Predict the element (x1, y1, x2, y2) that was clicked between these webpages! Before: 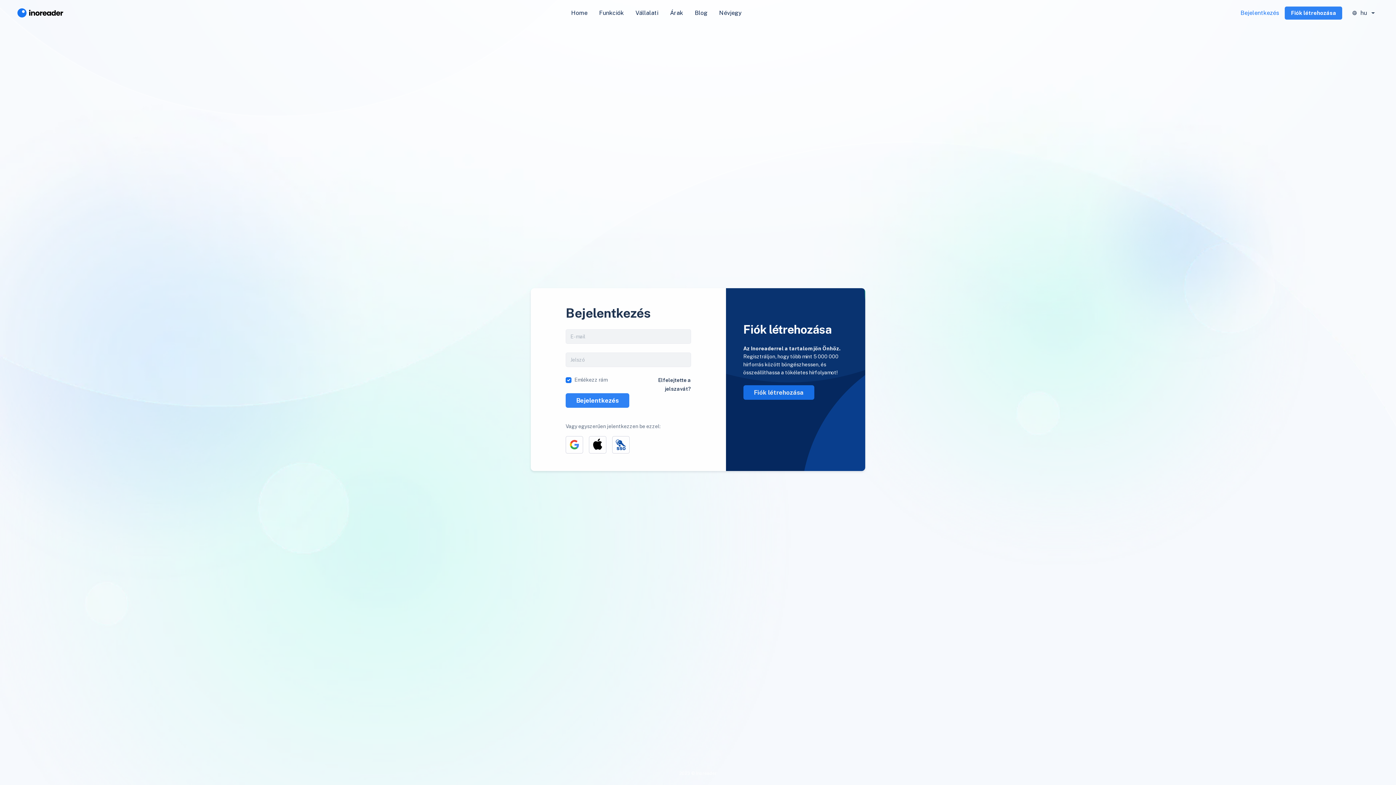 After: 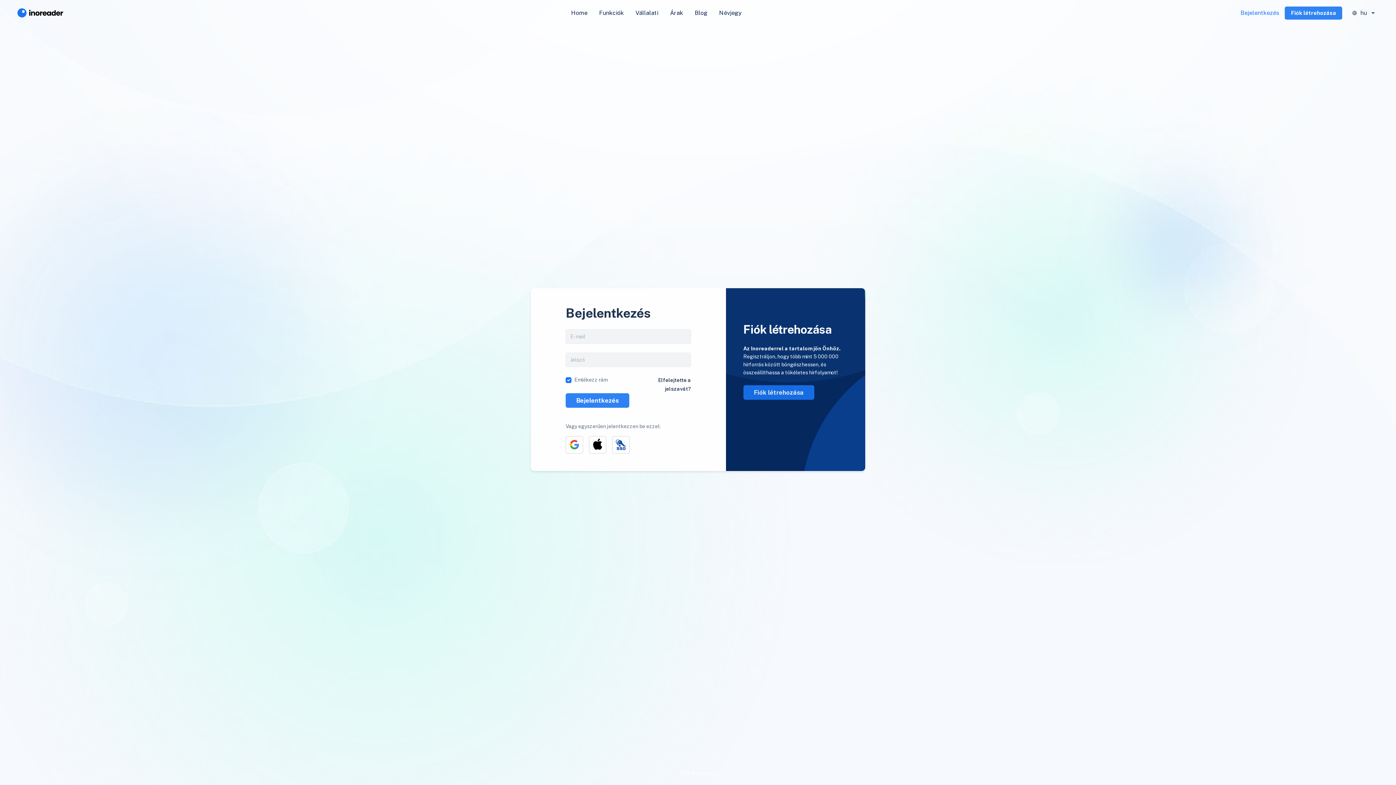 Action: bbox: (1240, 8, 1279, 17) label: Bejelentkezés